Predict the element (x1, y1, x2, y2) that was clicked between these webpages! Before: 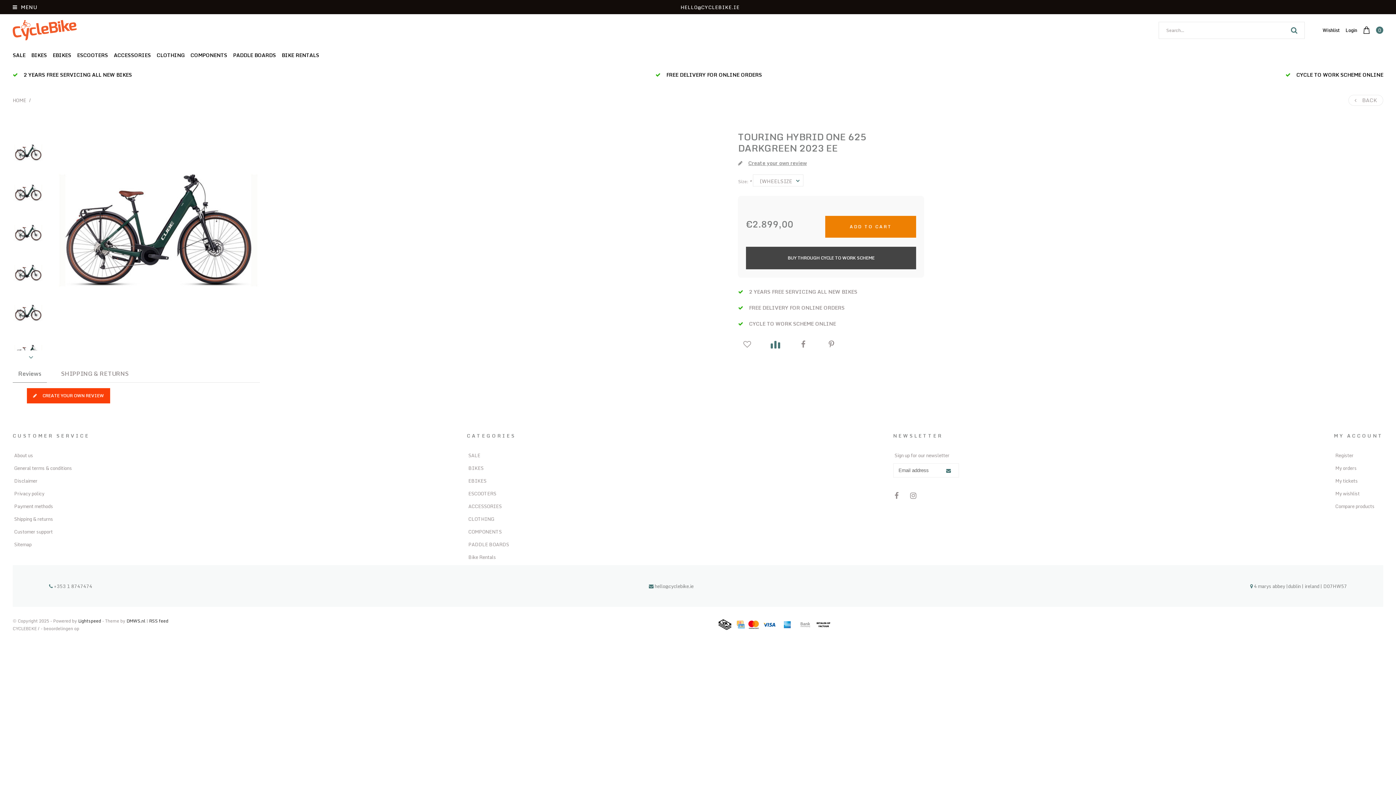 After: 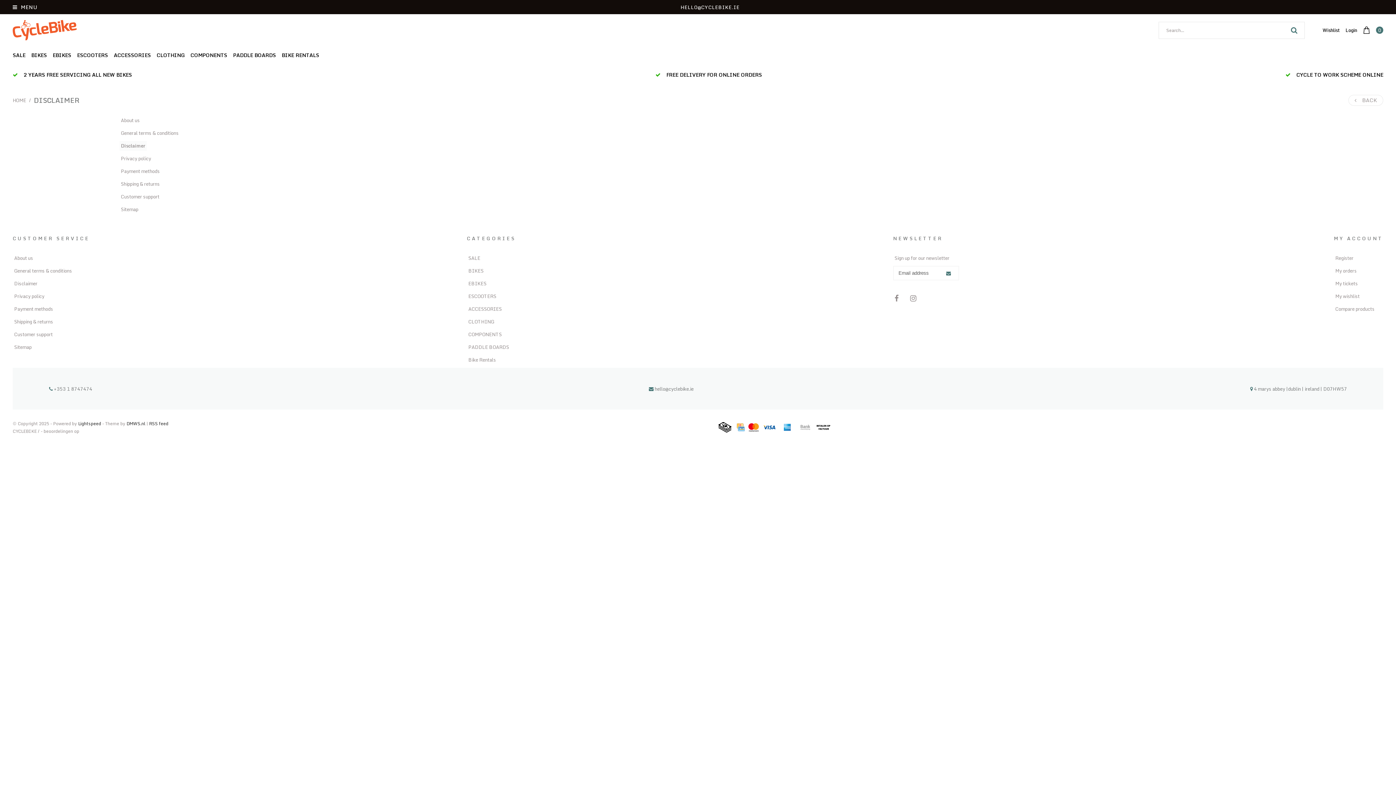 Action: bbox: (12, 476, 38, 486) label: Disclaimer